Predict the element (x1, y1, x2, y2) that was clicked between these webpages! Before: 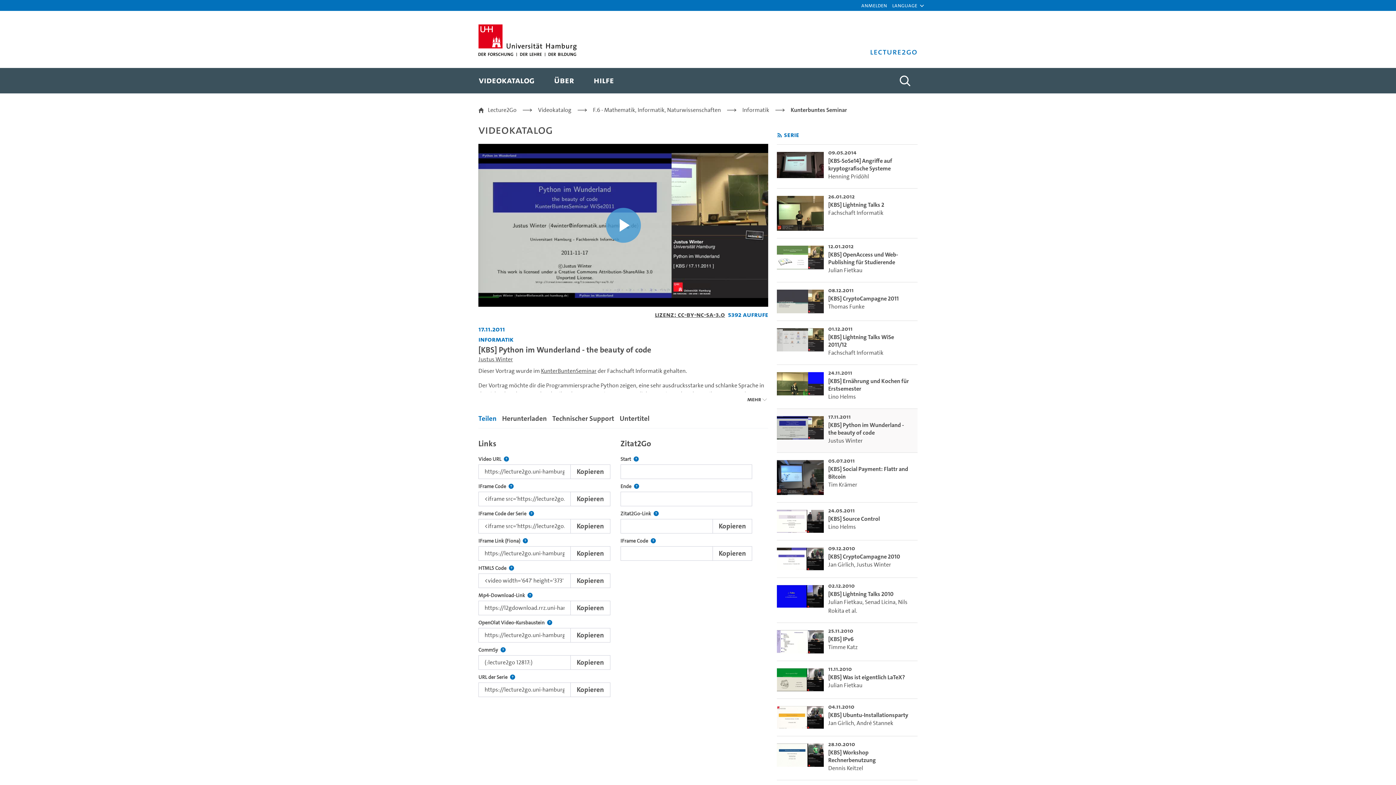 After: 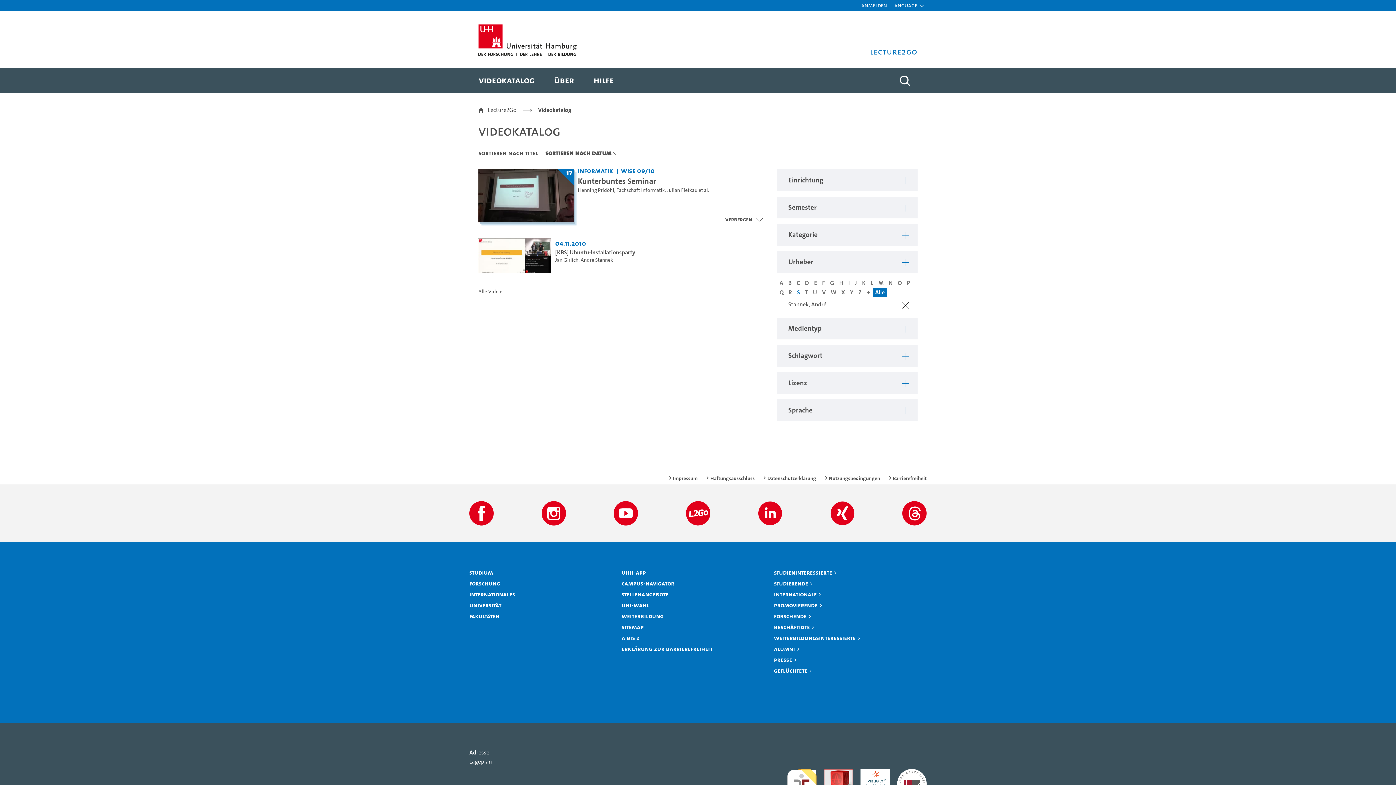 Action: bbox: (856, 719, 893, 727) label: André Stannek